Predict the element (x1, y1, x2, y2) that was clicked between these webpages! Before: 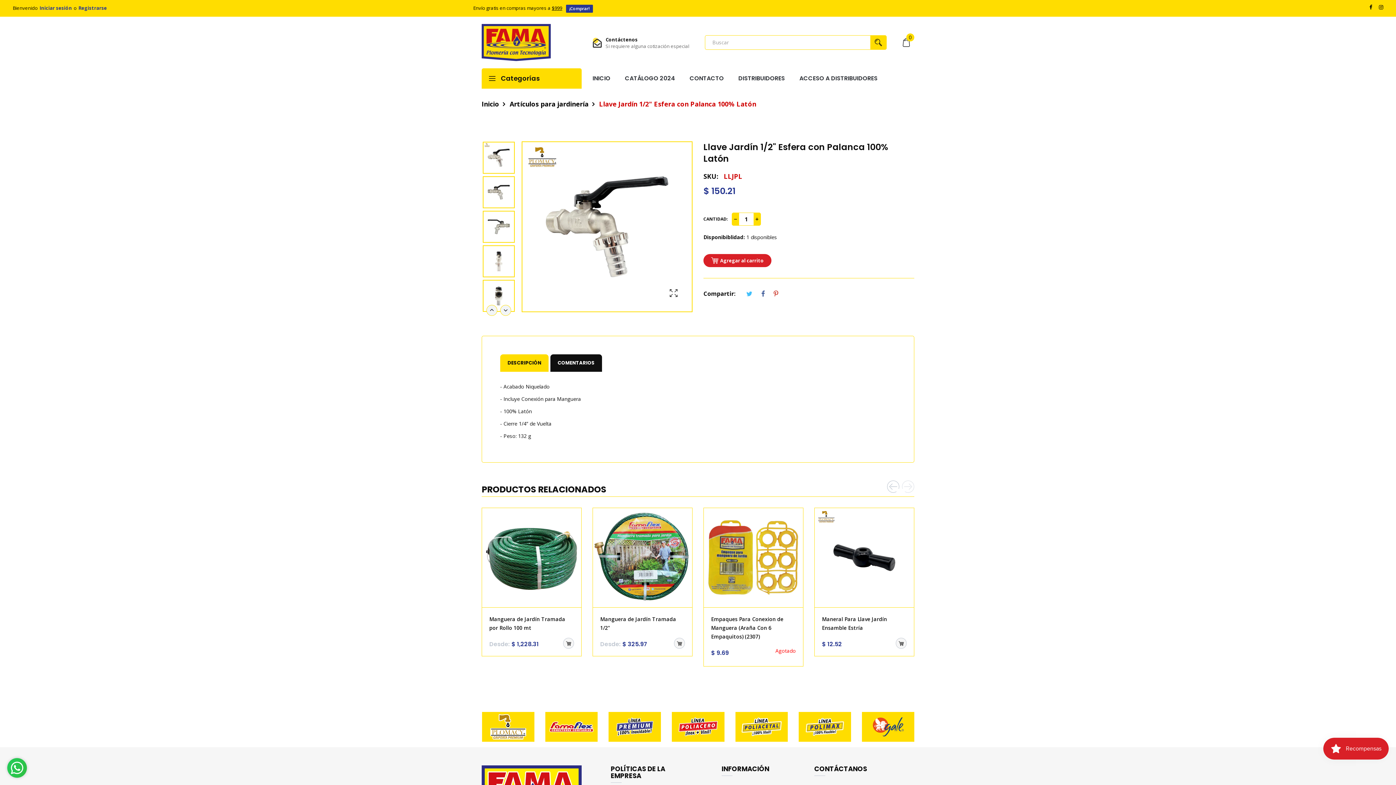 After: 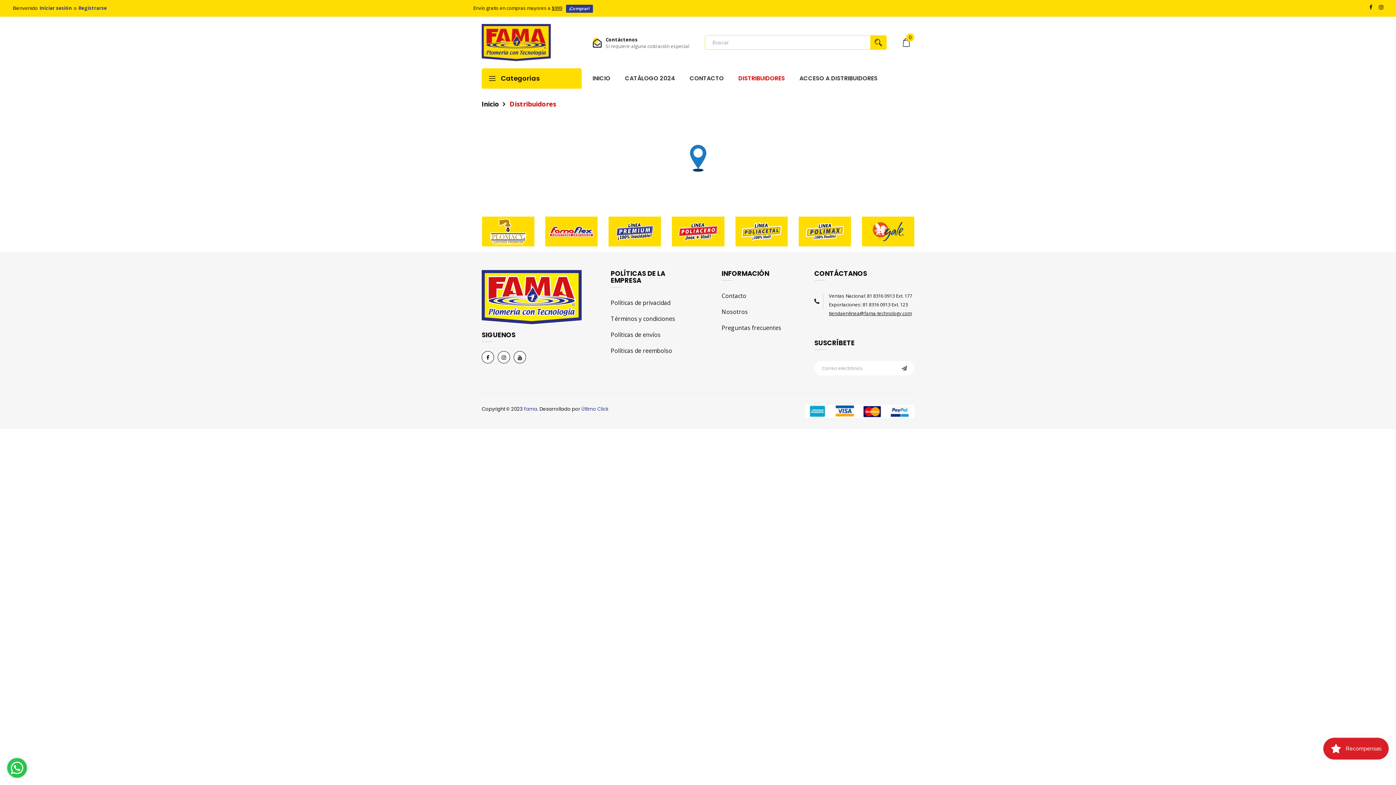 Action: bbox: (738, 68, 785, 88) label: DISTRIBUIDORES